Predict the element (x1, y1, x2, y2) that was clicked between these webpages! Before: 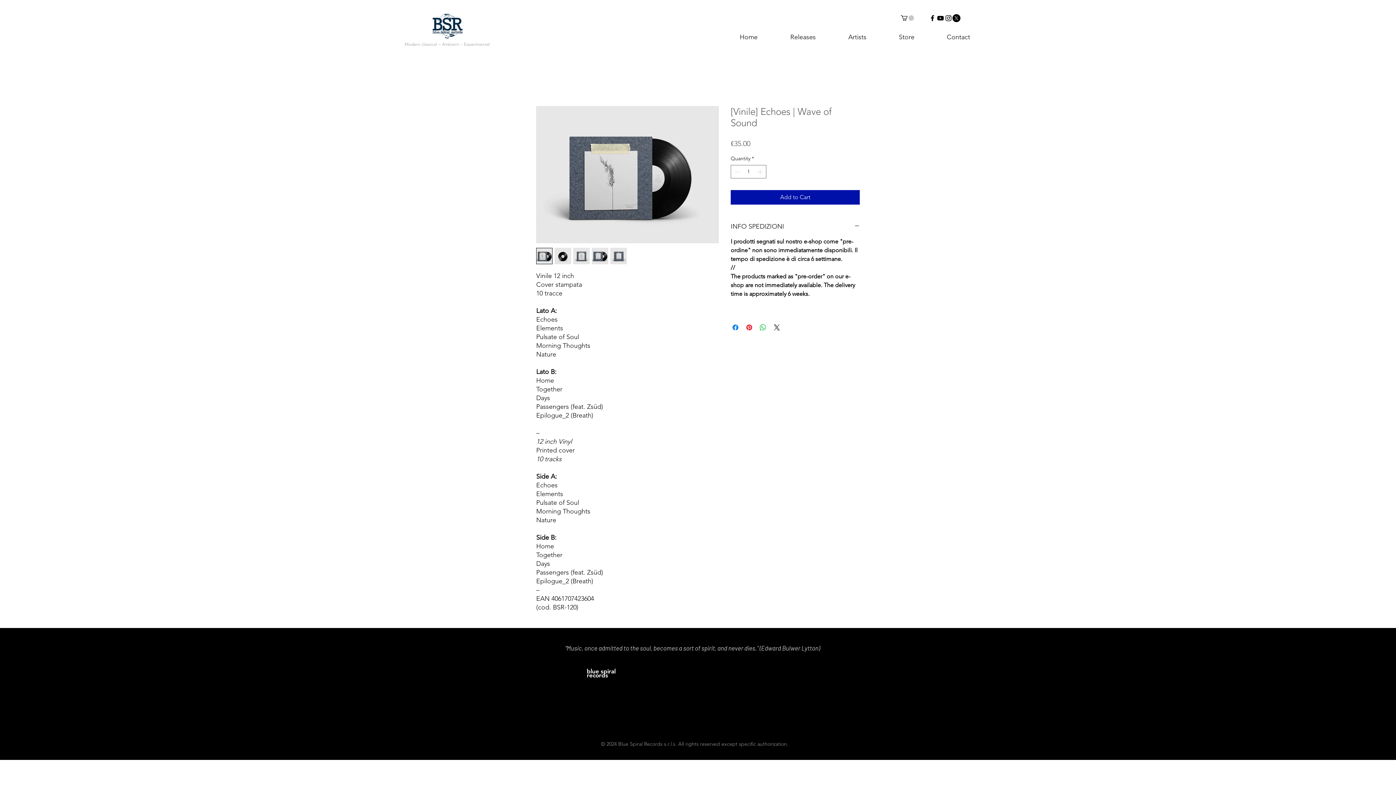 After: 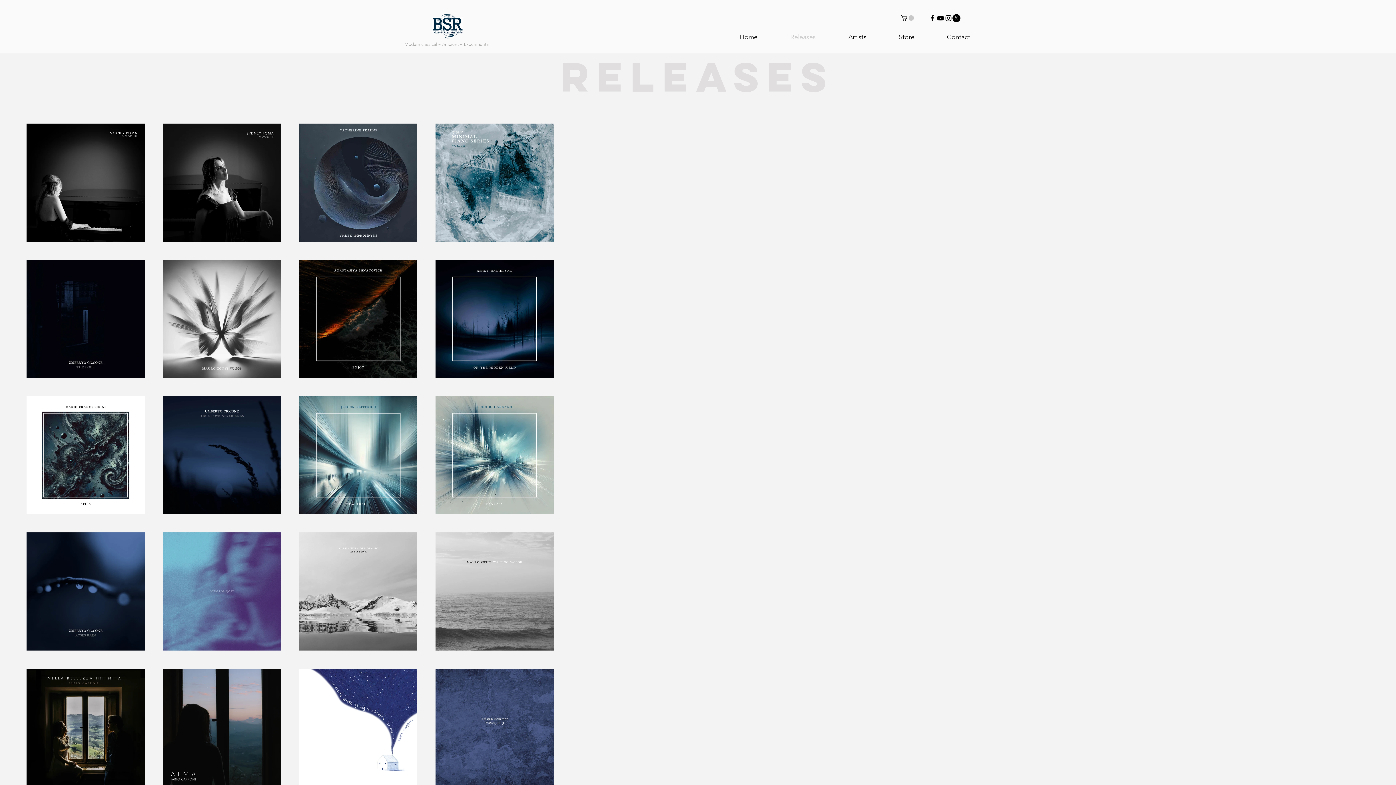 Action: bbox: (416, 7, 477, 46)